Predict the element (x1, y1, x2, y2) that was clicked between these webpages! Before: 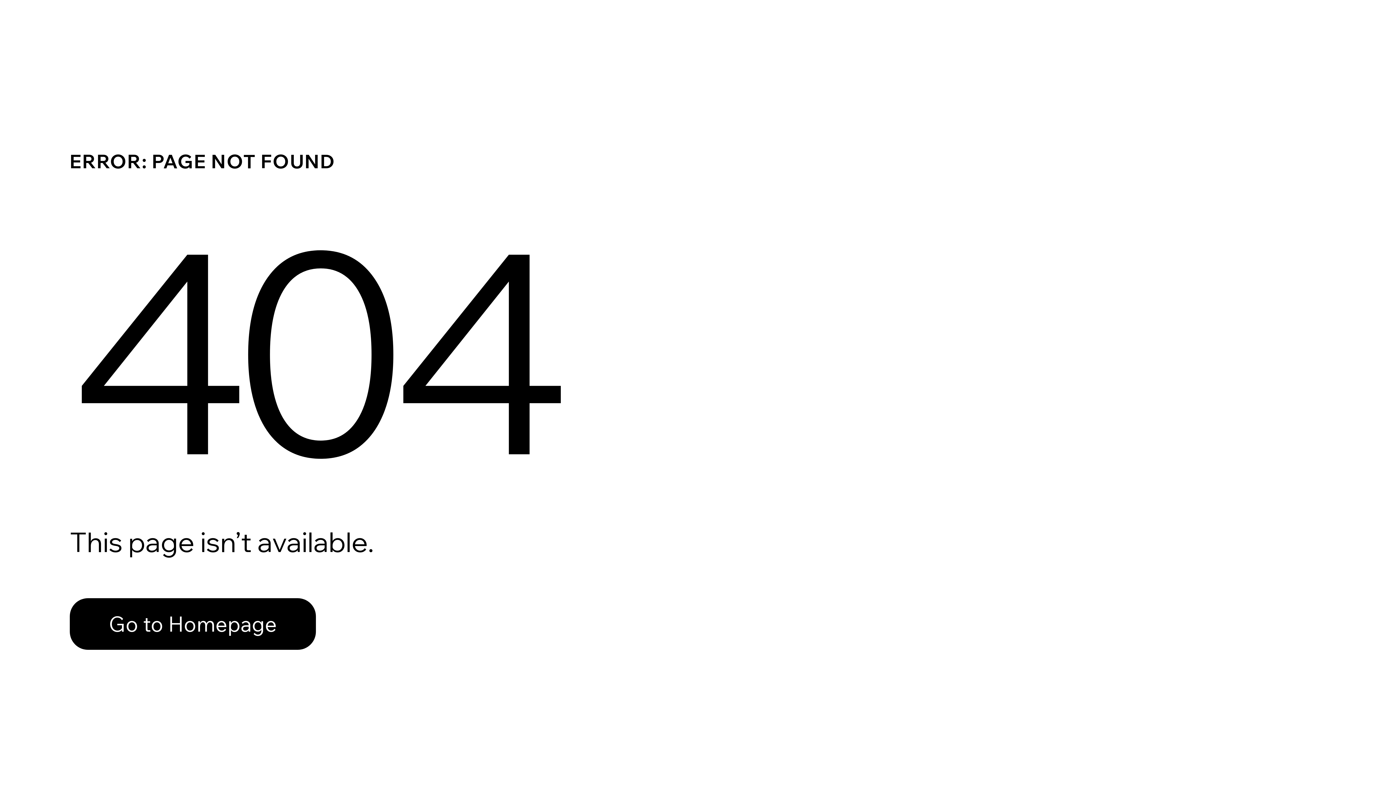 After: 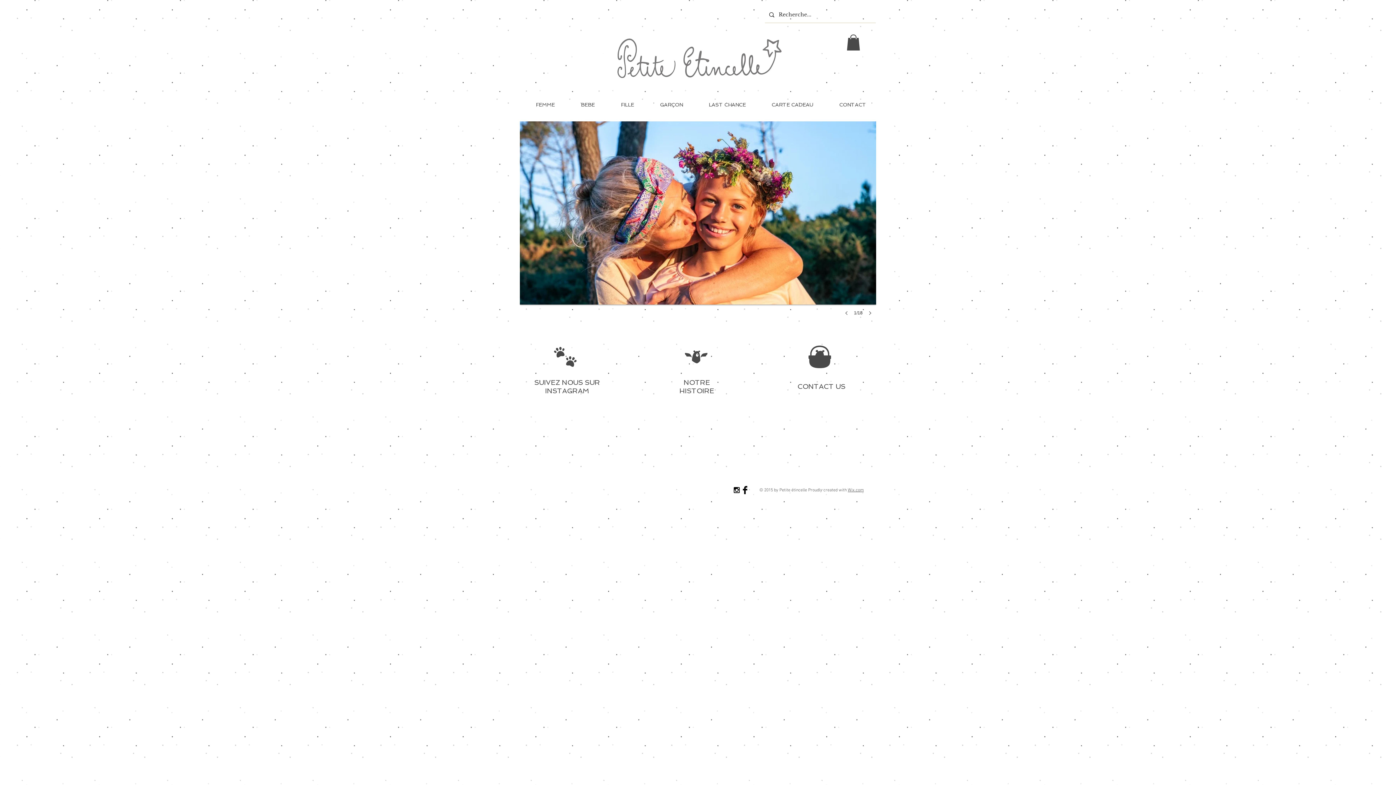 Action: label: Go to Homepage bbox: (69, 598, 316, 650)